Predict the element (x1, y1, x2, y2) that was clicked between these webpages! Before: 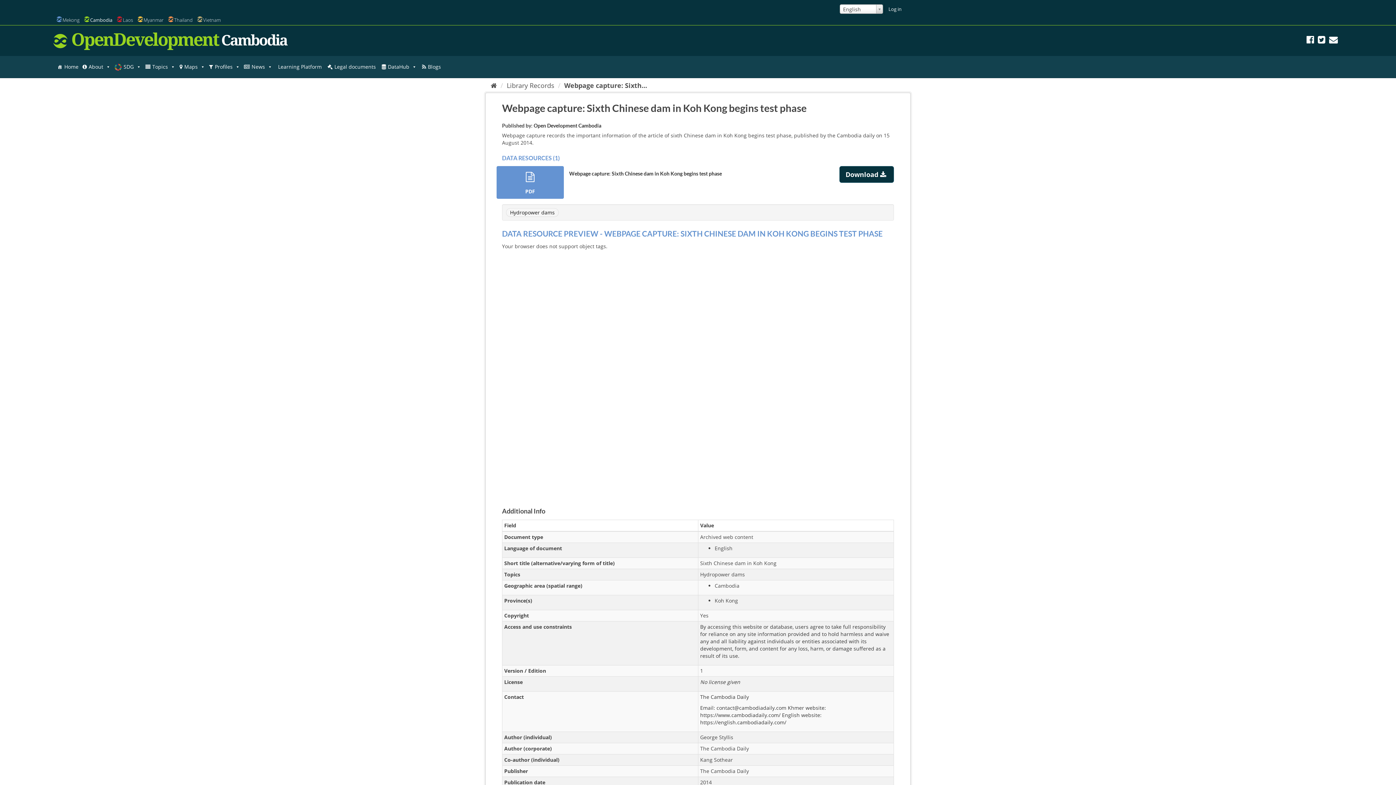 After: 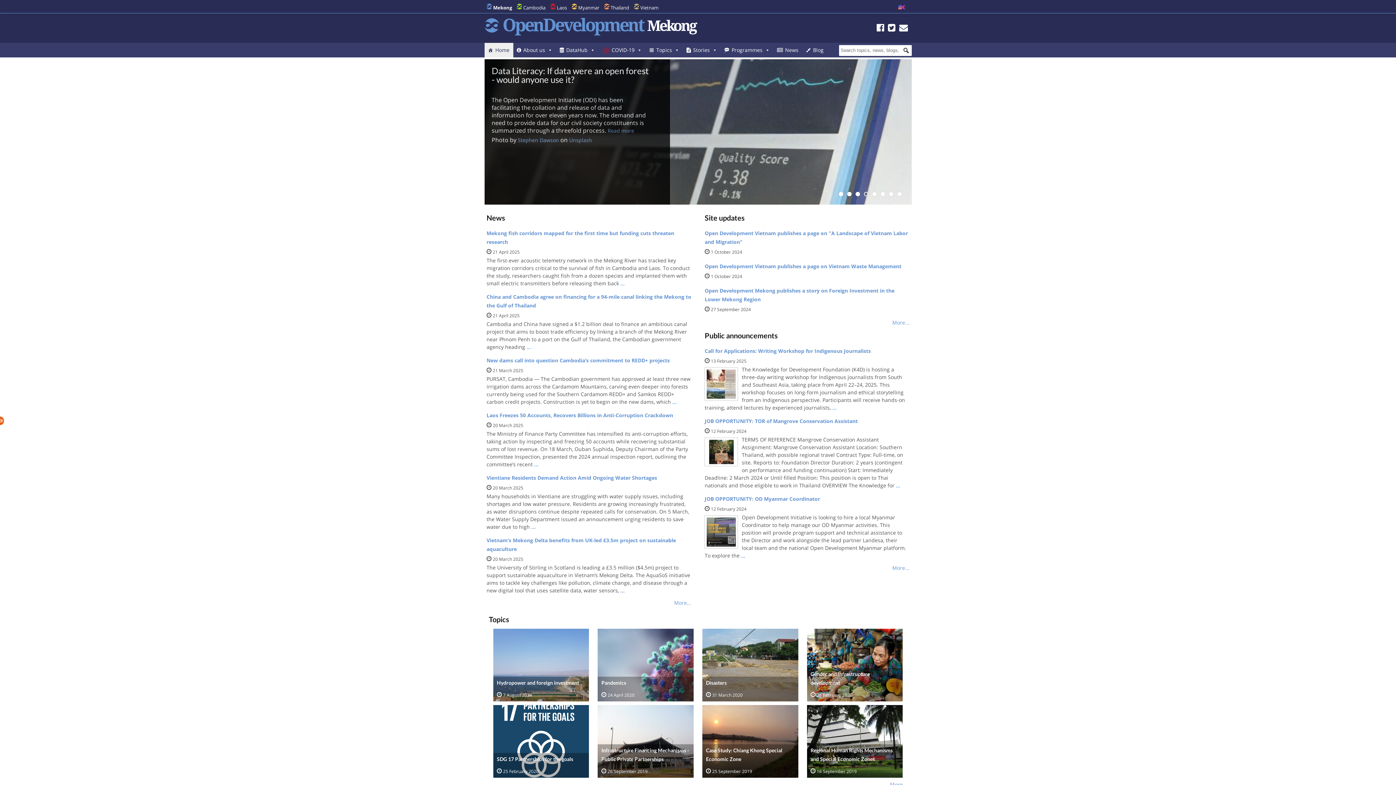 Action: label: Mekong bbox: (62, 16, 79, 23)